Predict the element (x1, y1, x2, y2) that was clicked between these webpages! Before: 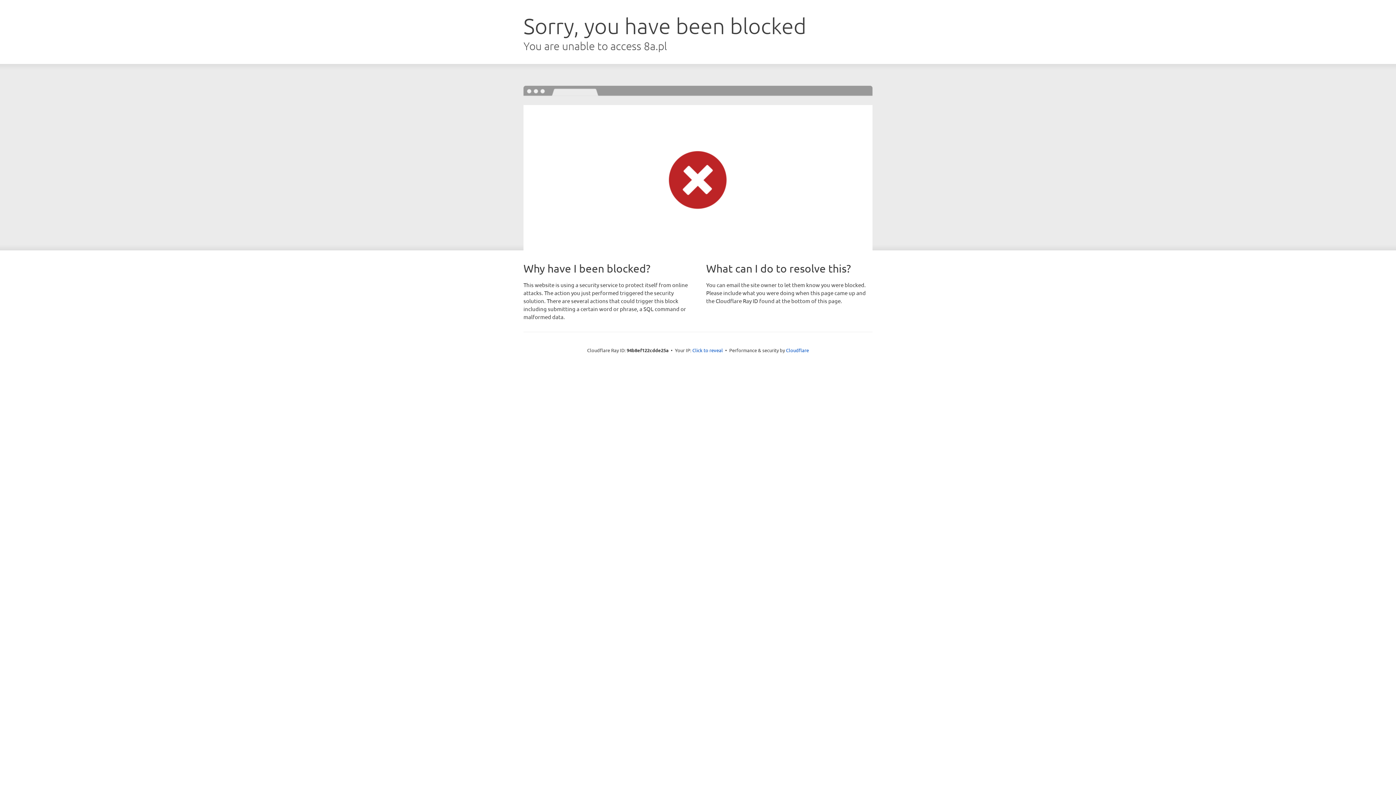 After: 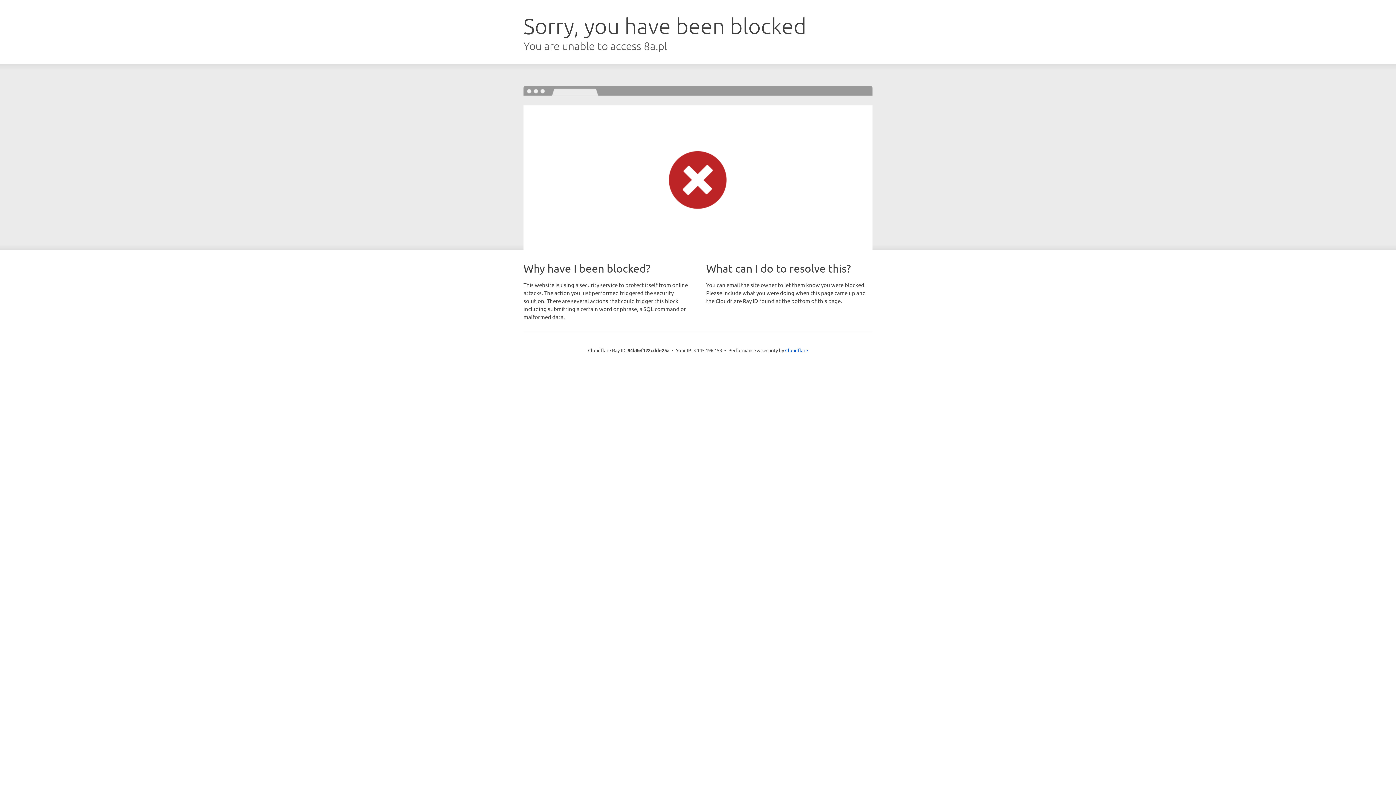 Action: bbox: (692, 346, 723, 353) label: Click to reveal